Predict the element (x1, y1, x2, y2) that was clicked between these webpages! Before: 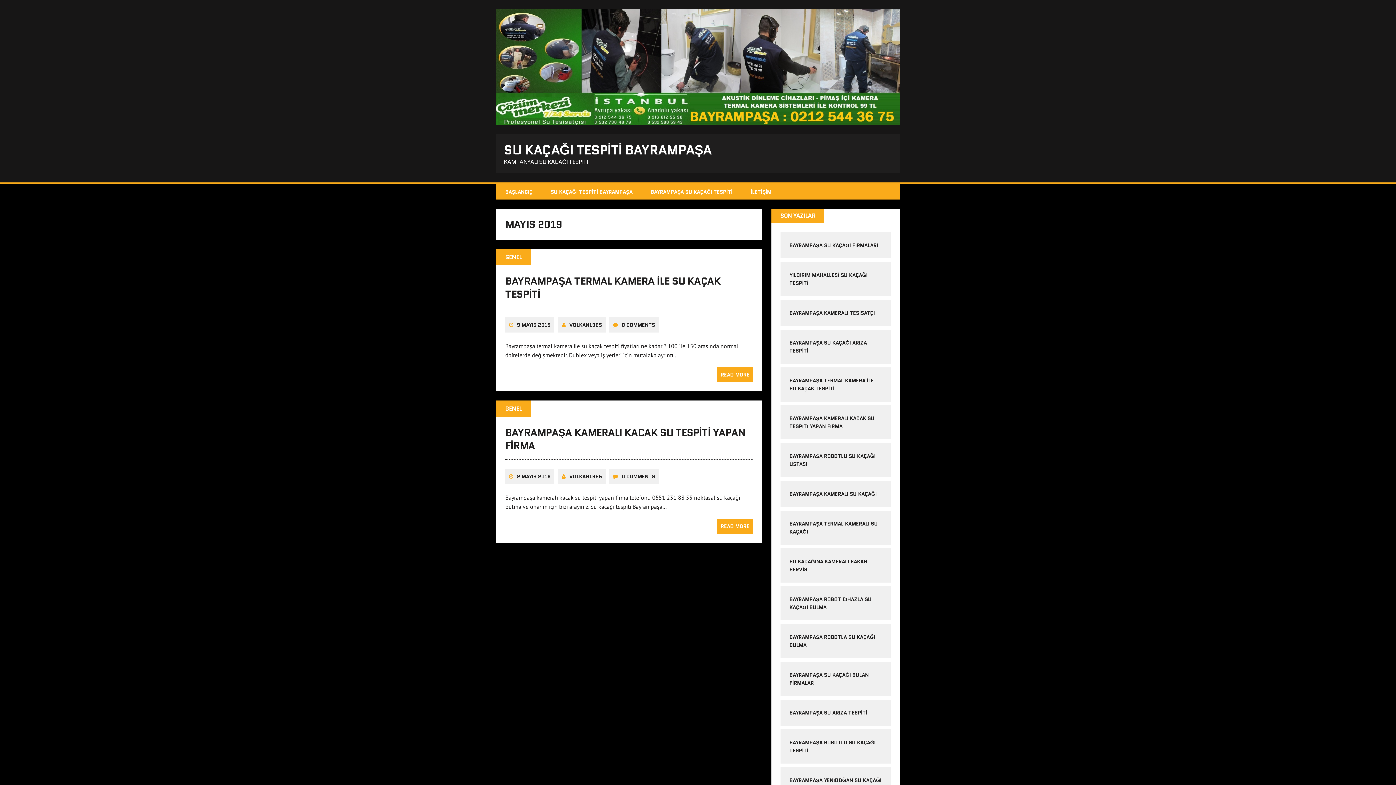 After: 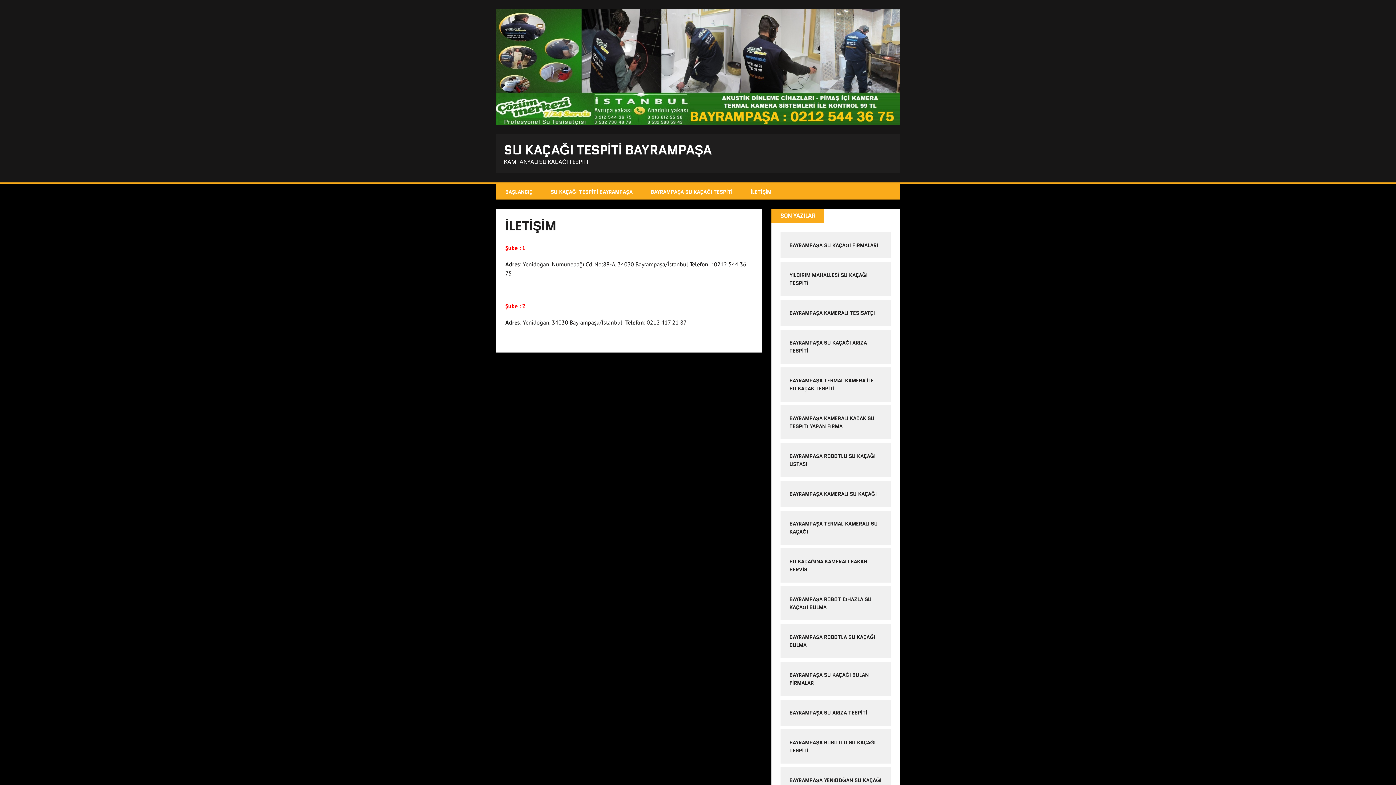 Action: bbox: (741, 184, 780, 199) label: İLETİŞİM